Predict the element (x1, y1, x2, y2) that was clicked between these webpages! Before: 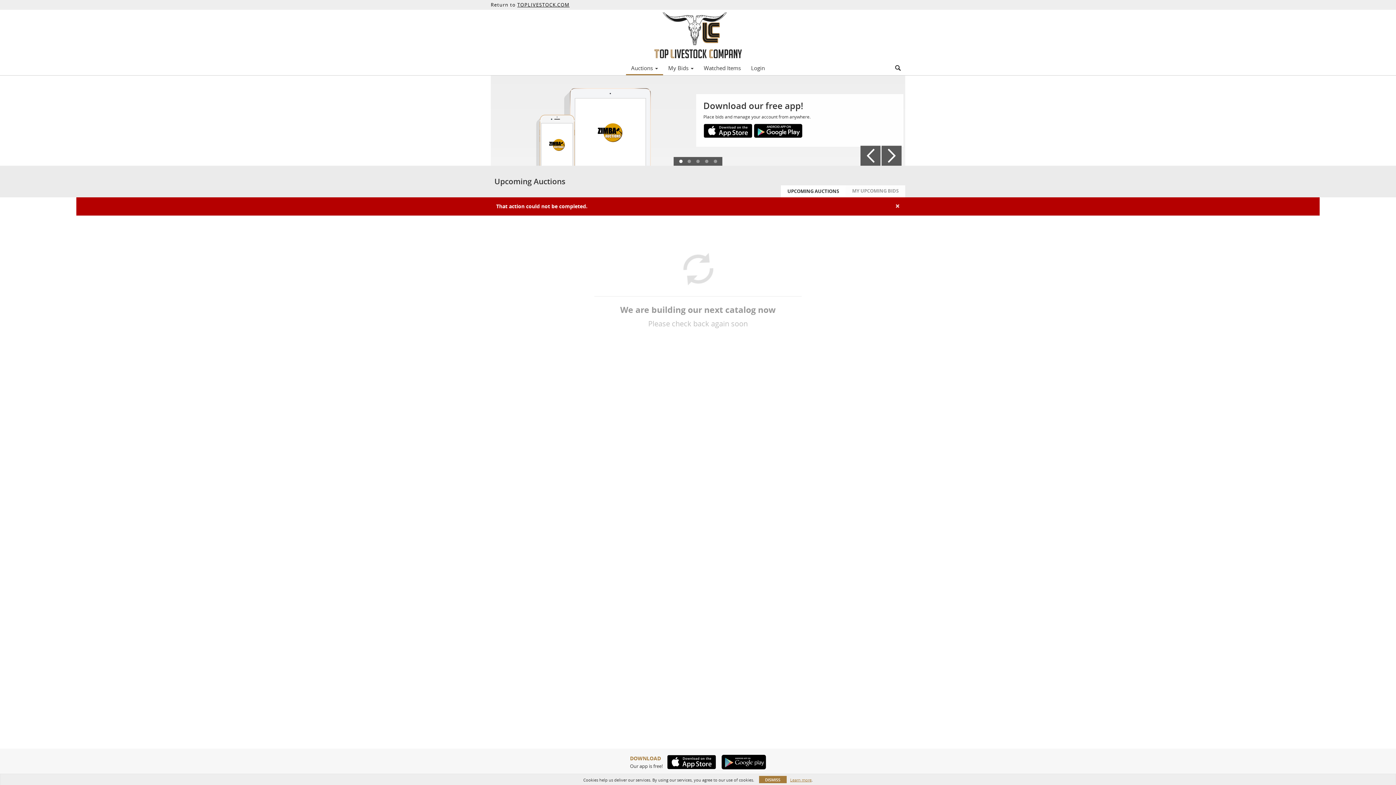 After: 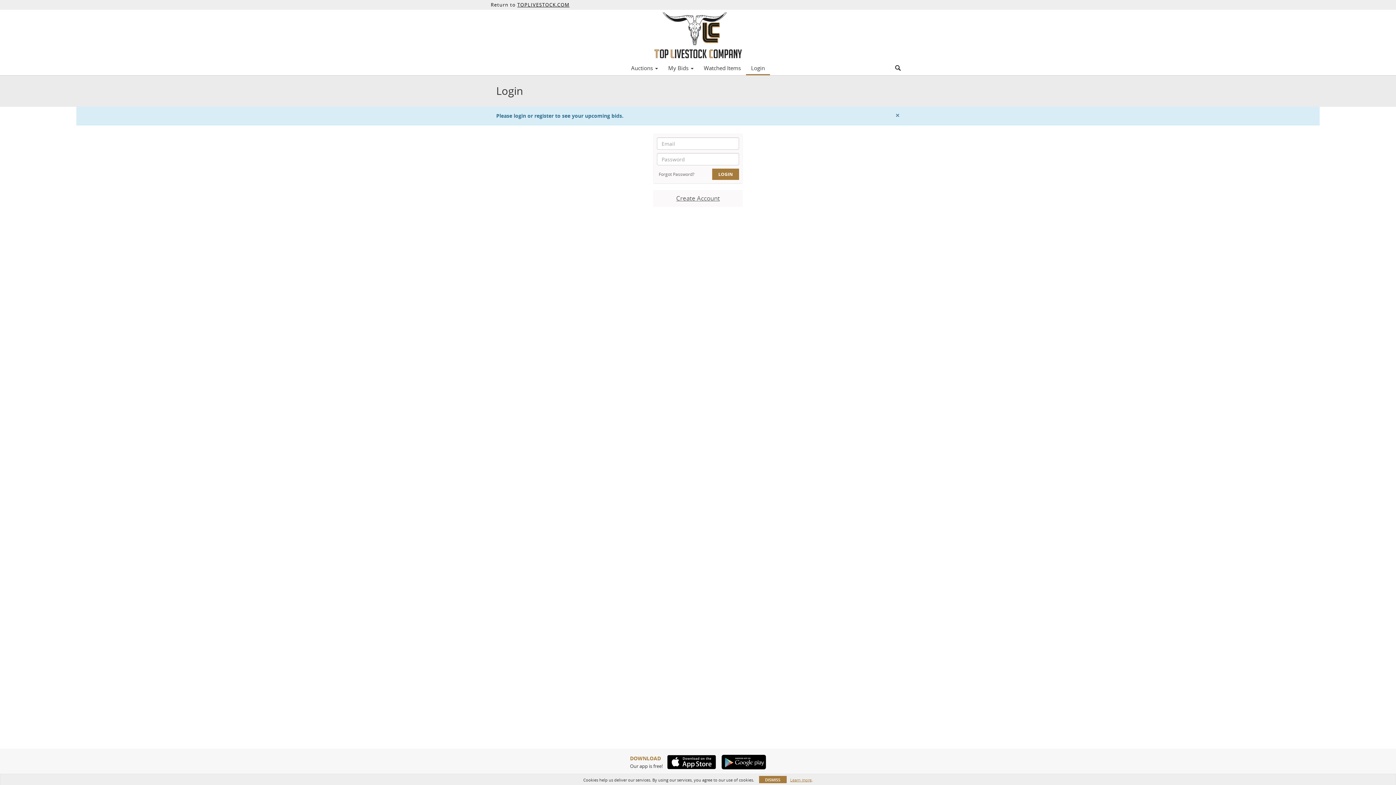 Action: label: MY UPCOMING BIDS bbox: (845, 185, 905, 197)